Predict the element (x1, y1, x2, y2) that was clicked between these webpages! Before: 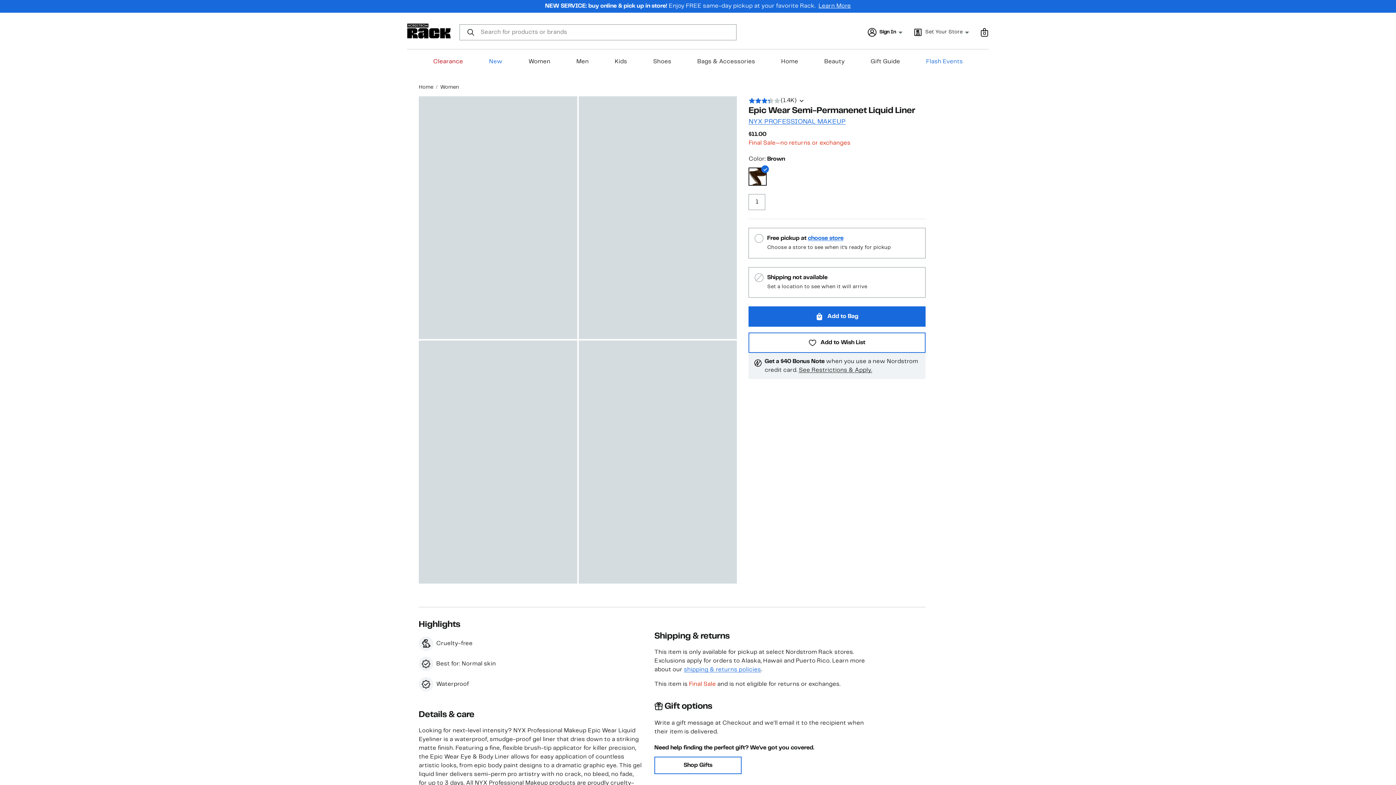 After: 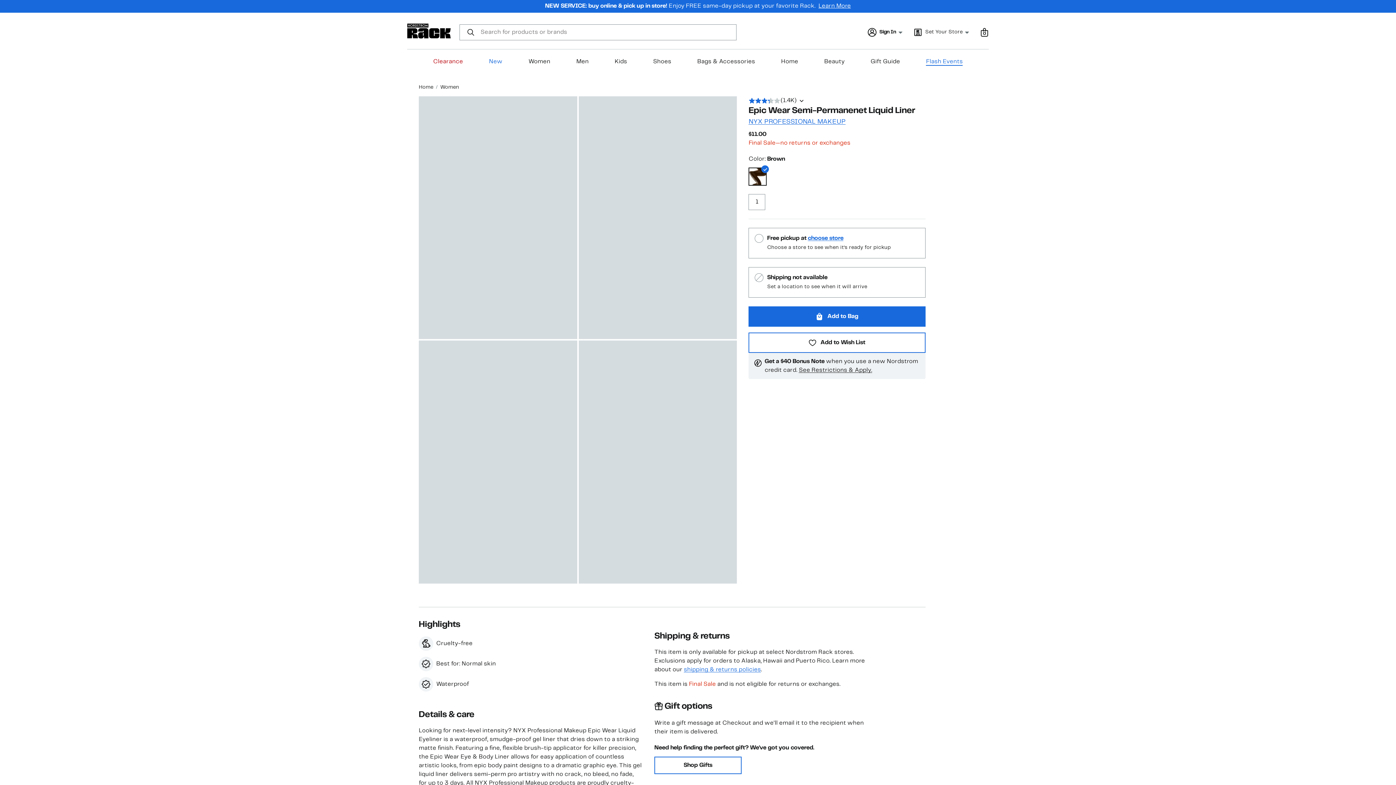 Action: bbox: (926, 58, 963, 65) label: Flash Events